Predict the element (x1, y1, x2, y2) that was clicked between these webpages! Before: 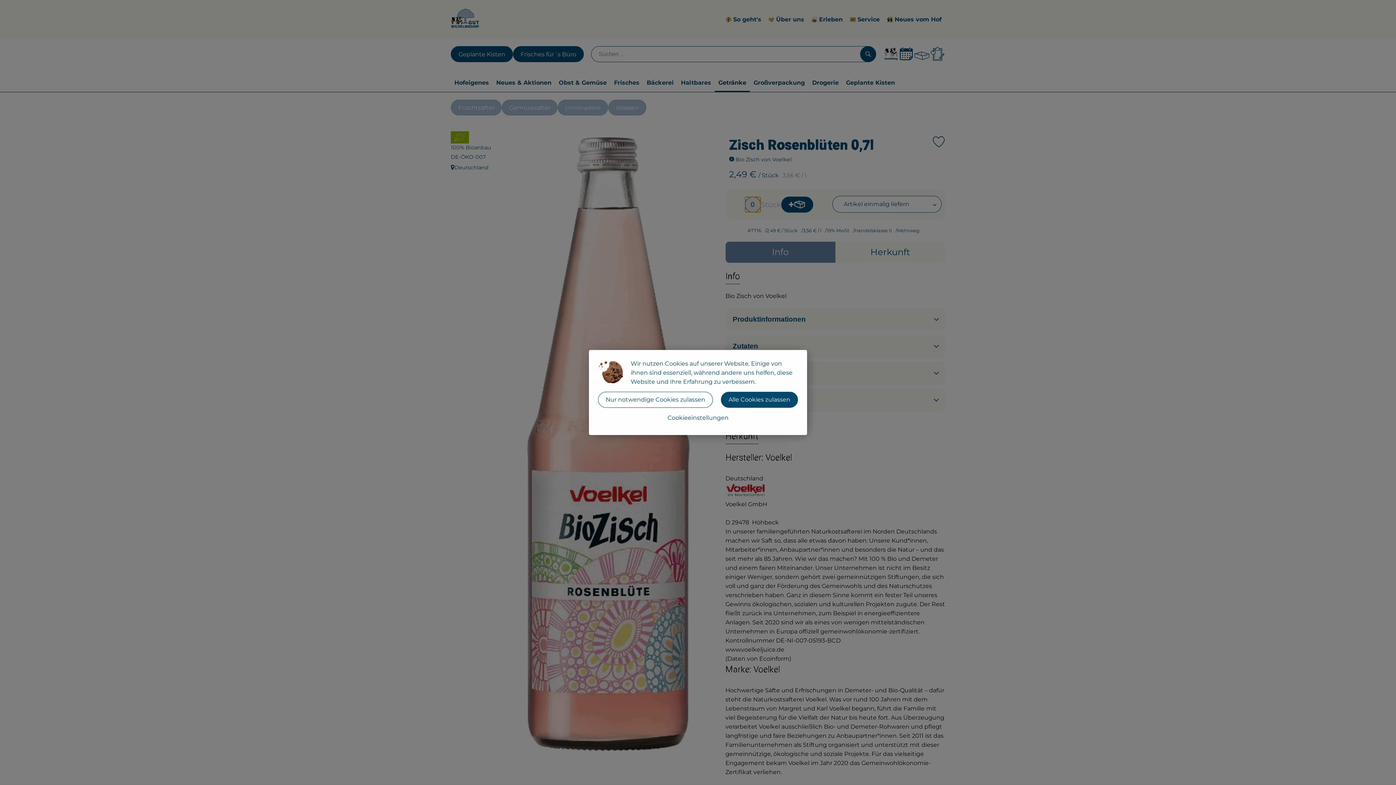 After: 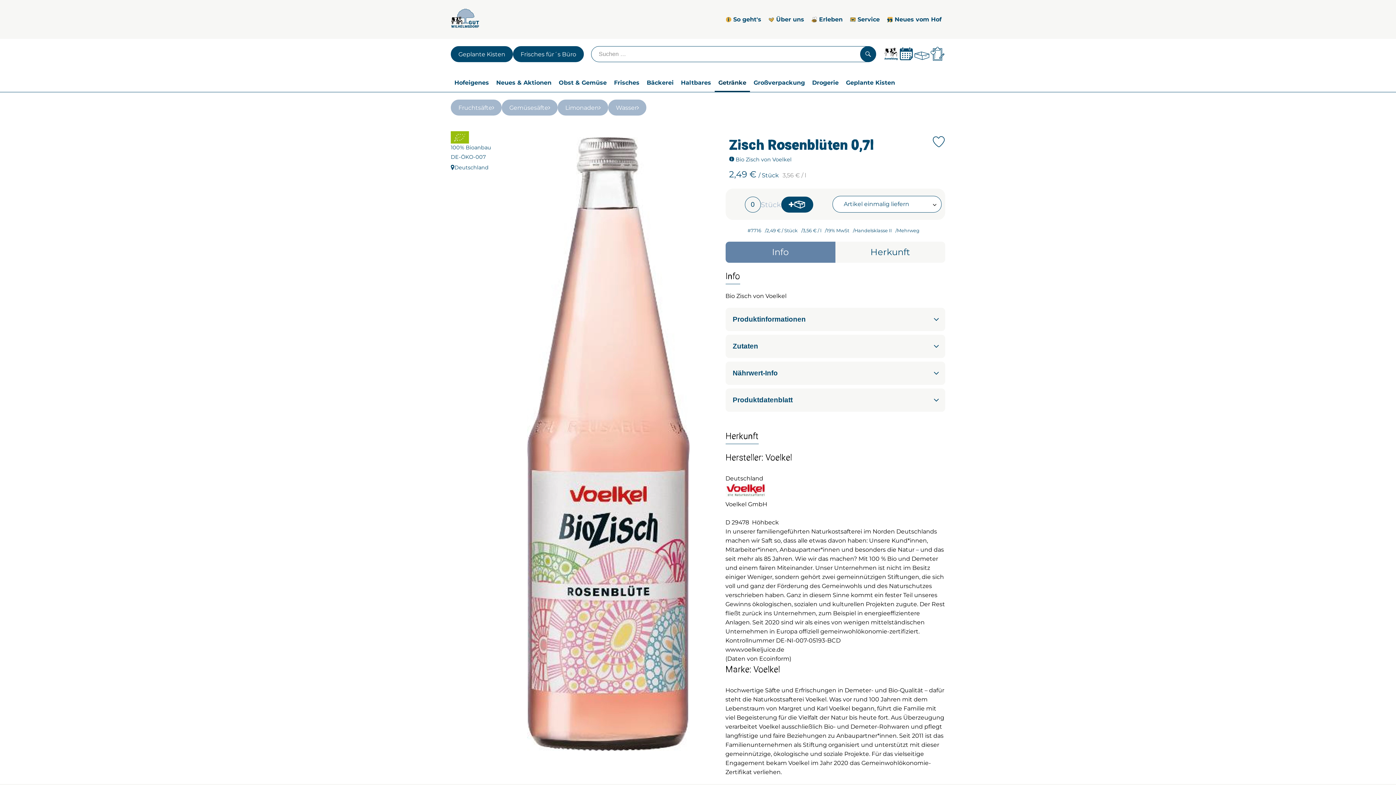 Action: bbox: (598, 392, 713, 408) label: Nur notwendige Cookies zulassen